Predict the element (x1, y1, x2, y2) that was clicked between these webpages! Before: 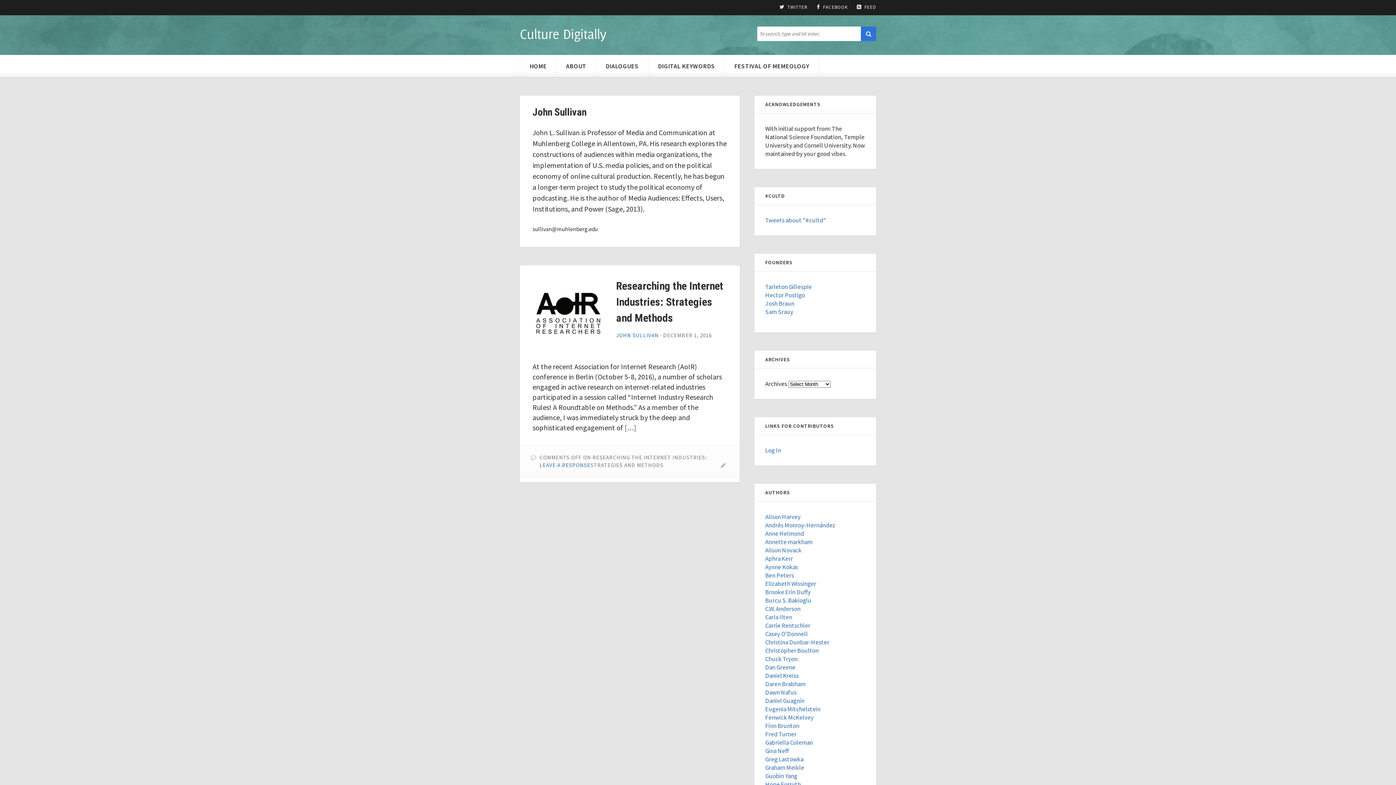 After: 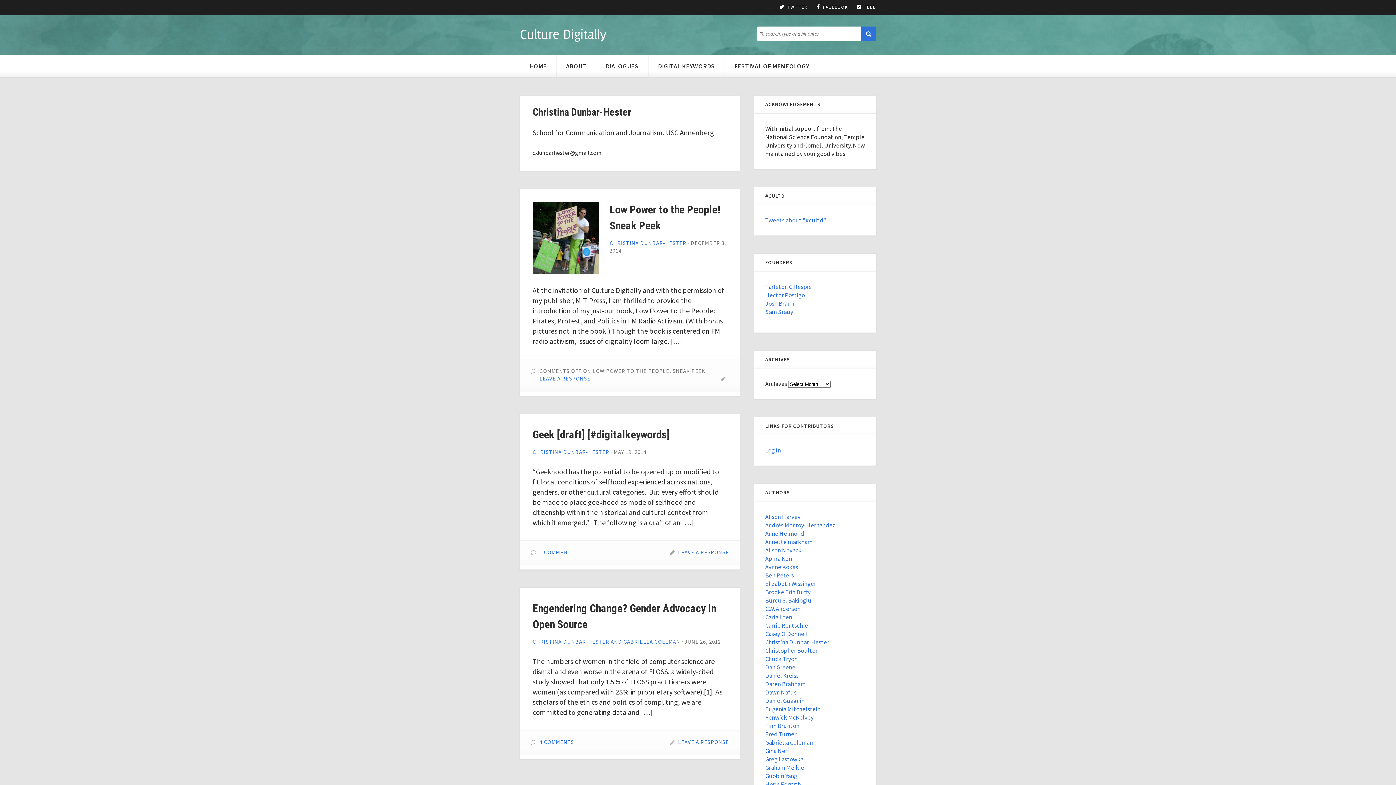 Action: label: Christina Dunbar-Hester bbox: (765, 638, 829, 646)